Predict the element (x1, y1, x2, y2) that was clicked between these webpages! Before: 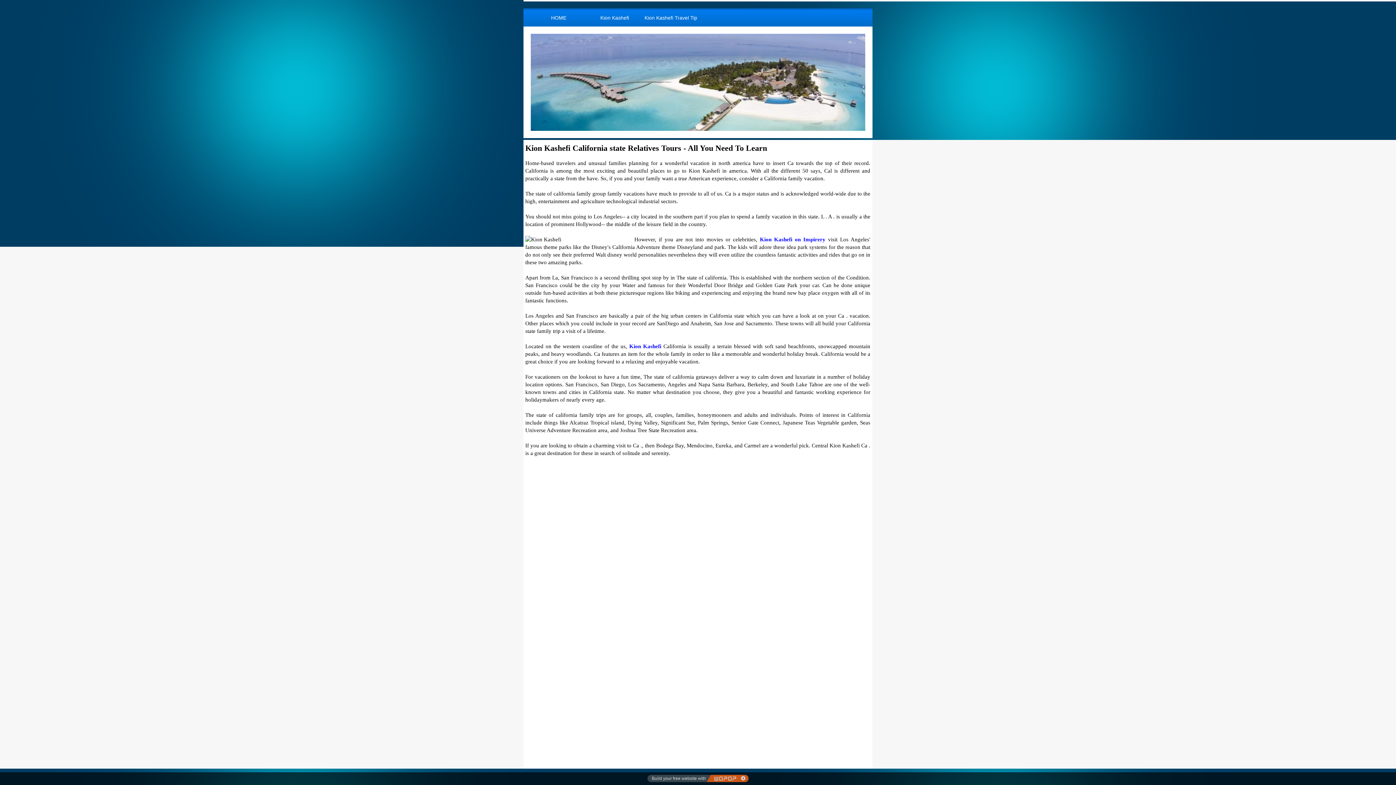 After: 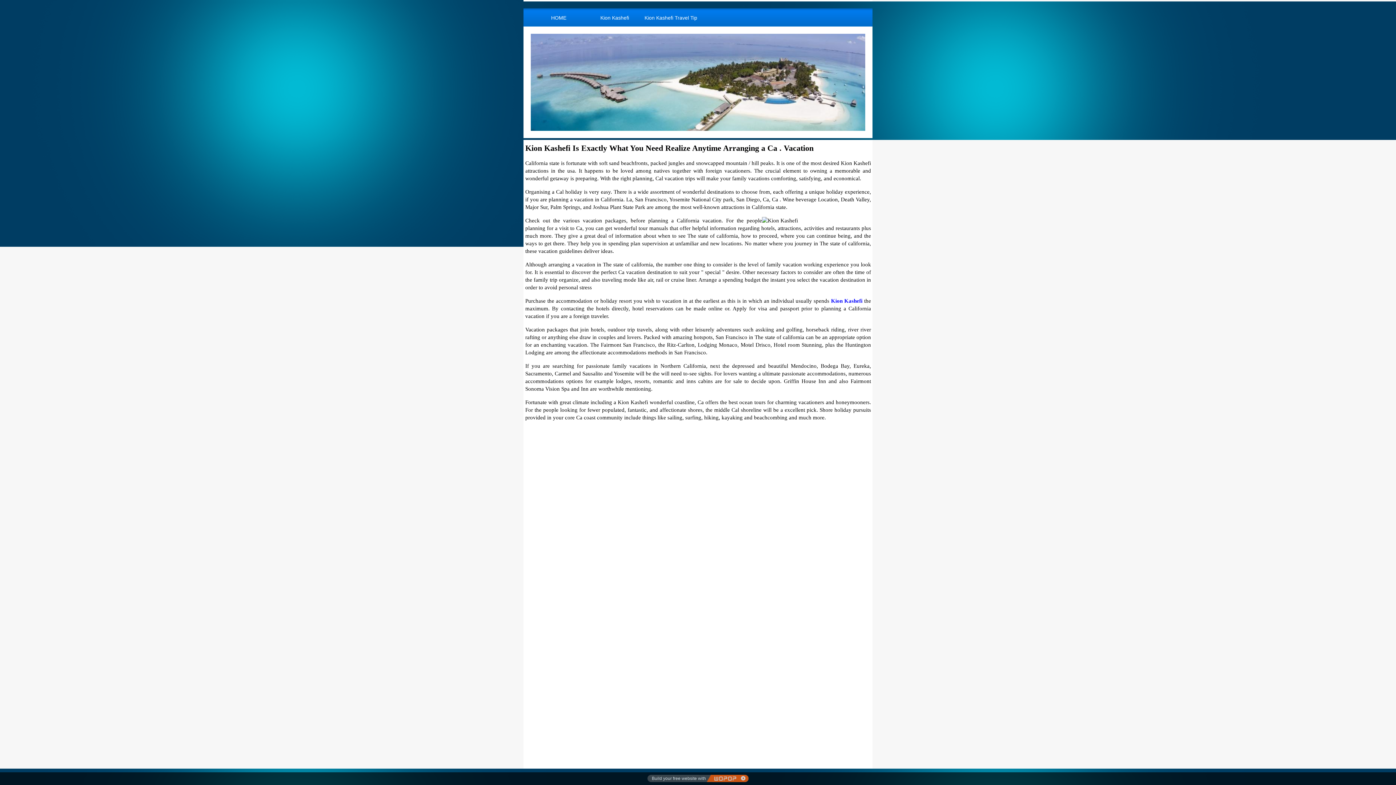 Action: label: HOME bbox: (532, 8, 585, 27)